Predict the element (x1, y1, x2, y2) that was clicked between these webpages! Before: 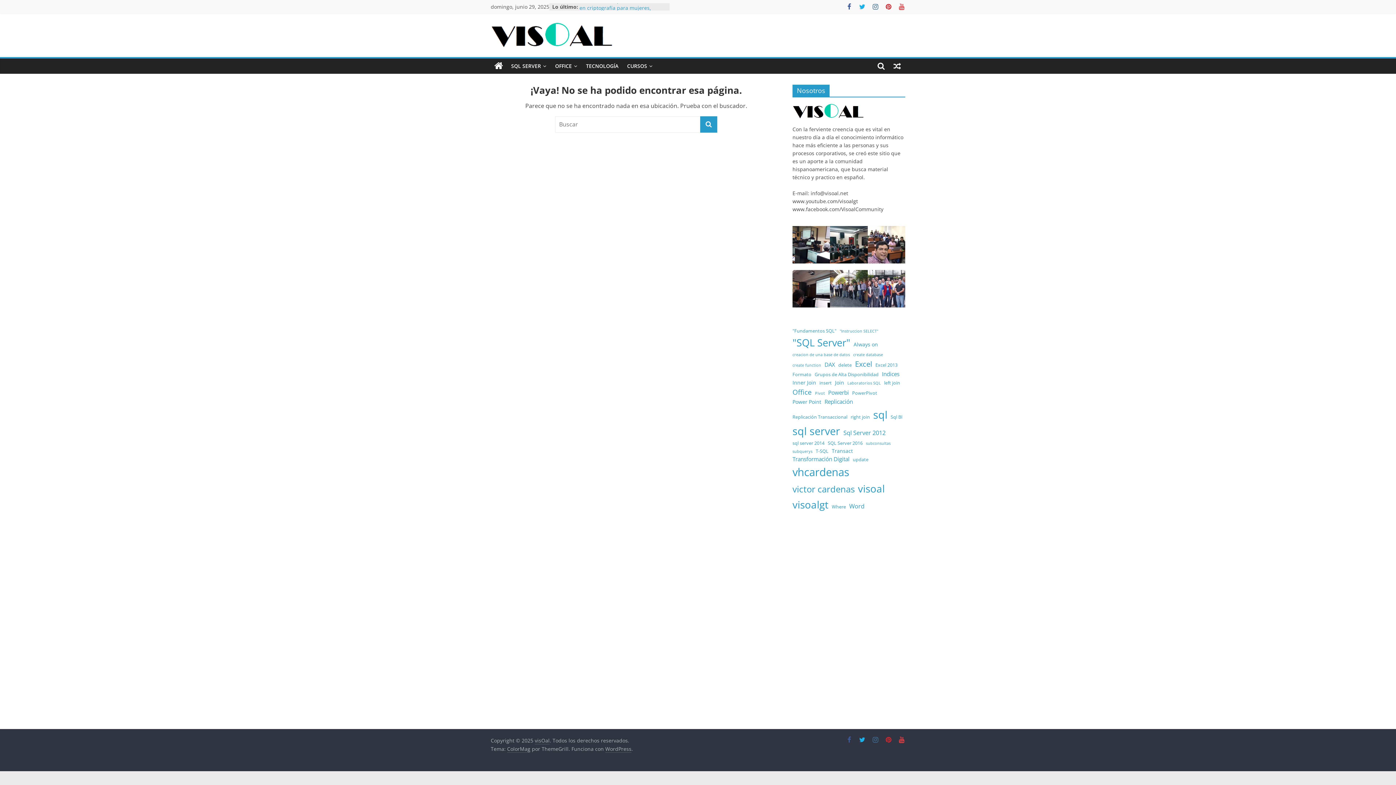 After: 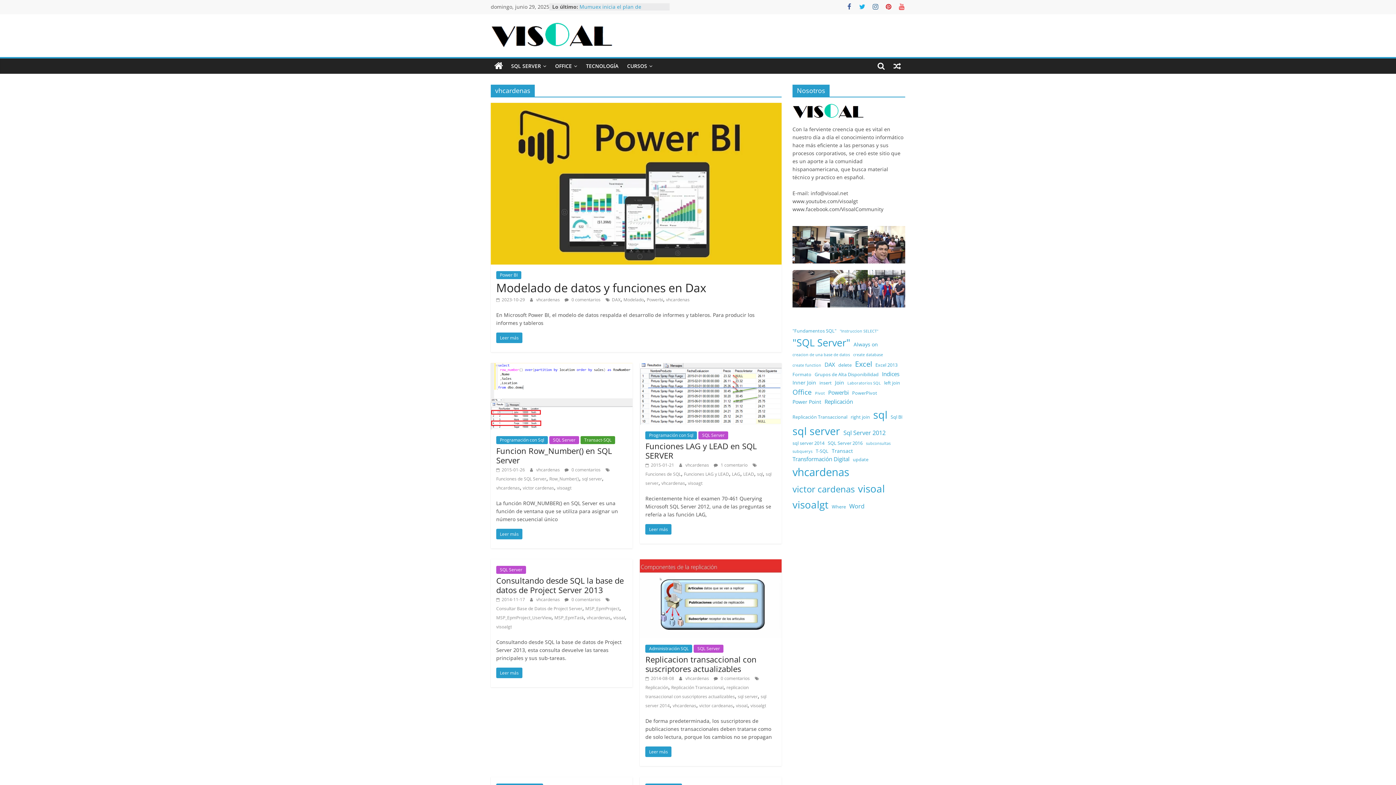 Action: bbox: (792, 464, 849, 480) label: vhcardenas (46 elementos)